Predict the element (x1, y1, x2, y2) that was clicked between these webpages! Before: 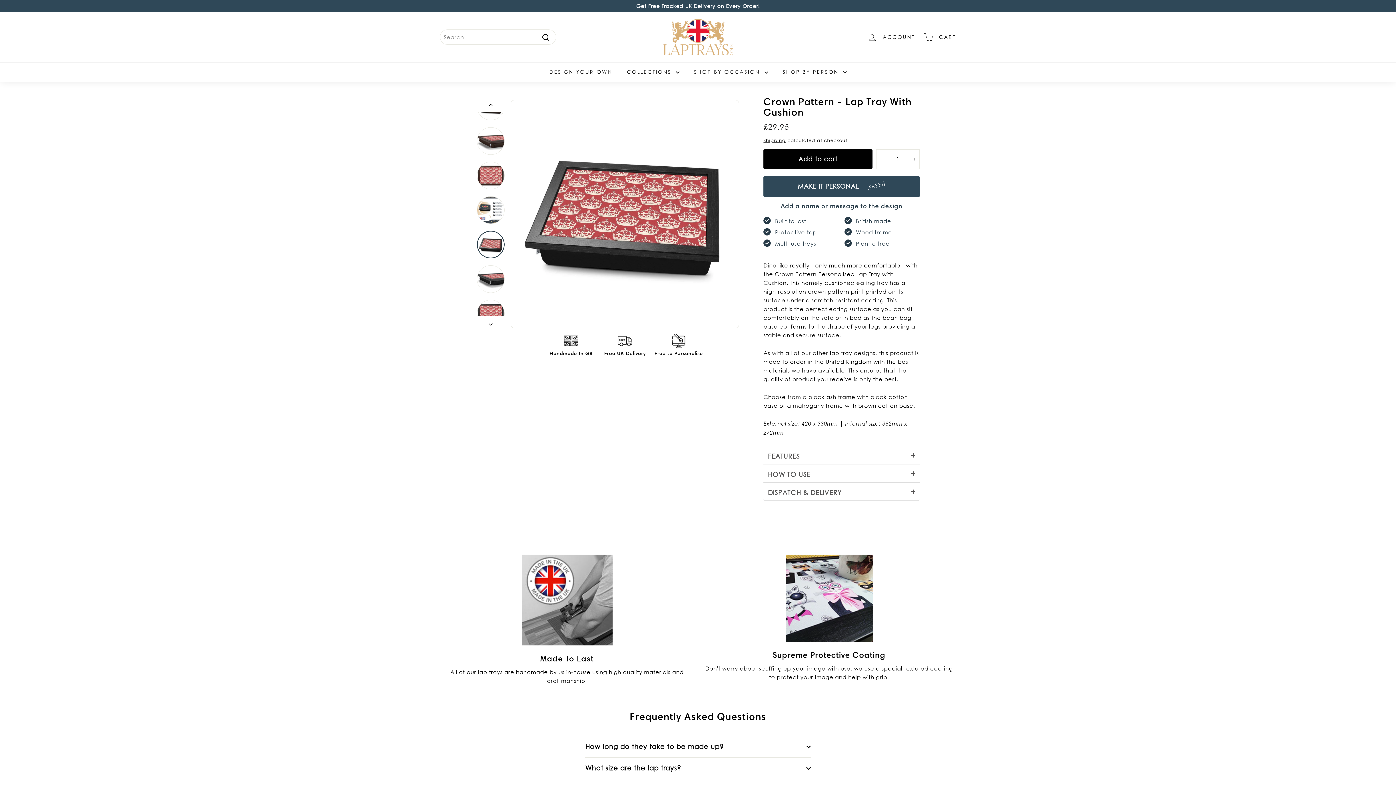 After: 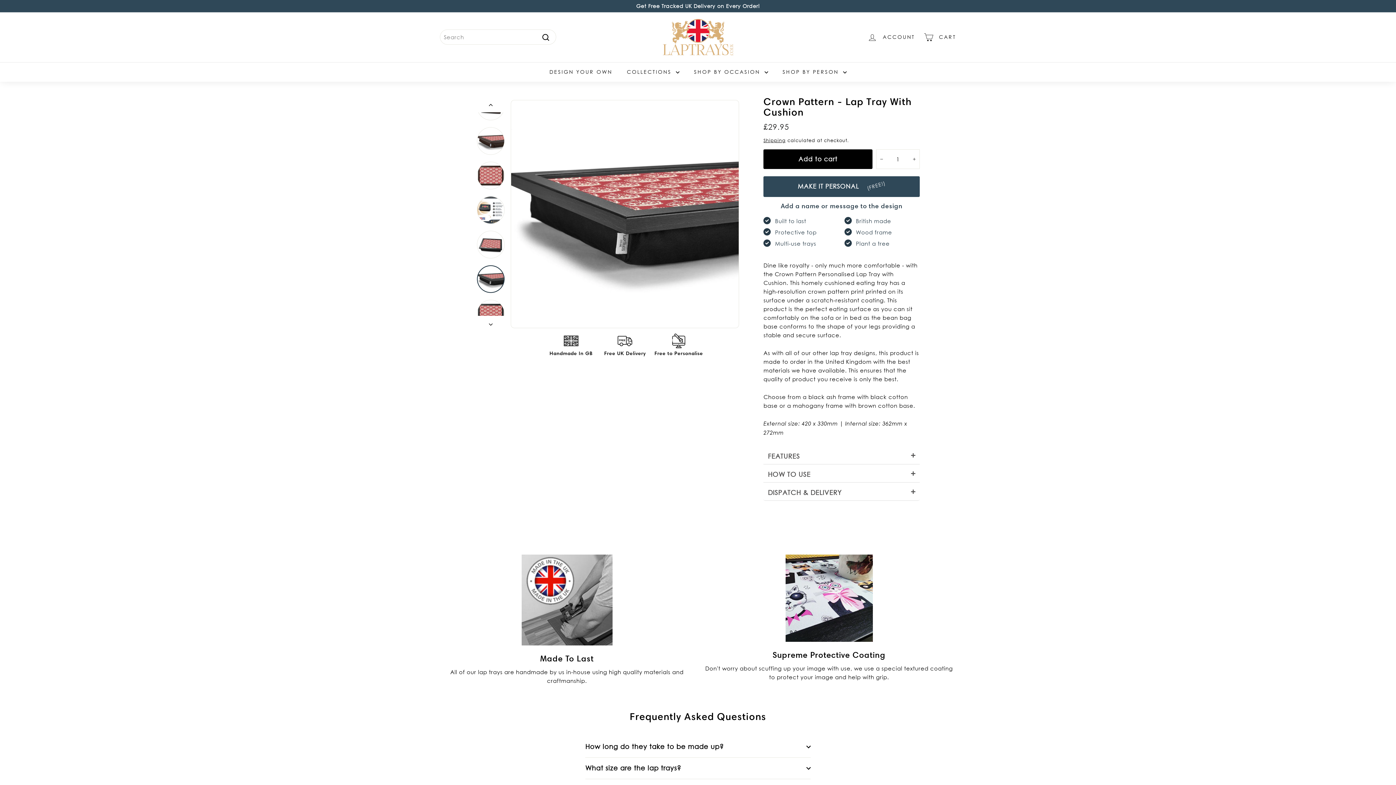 Action: bbox: (476, 316, 505, 328) label: Next